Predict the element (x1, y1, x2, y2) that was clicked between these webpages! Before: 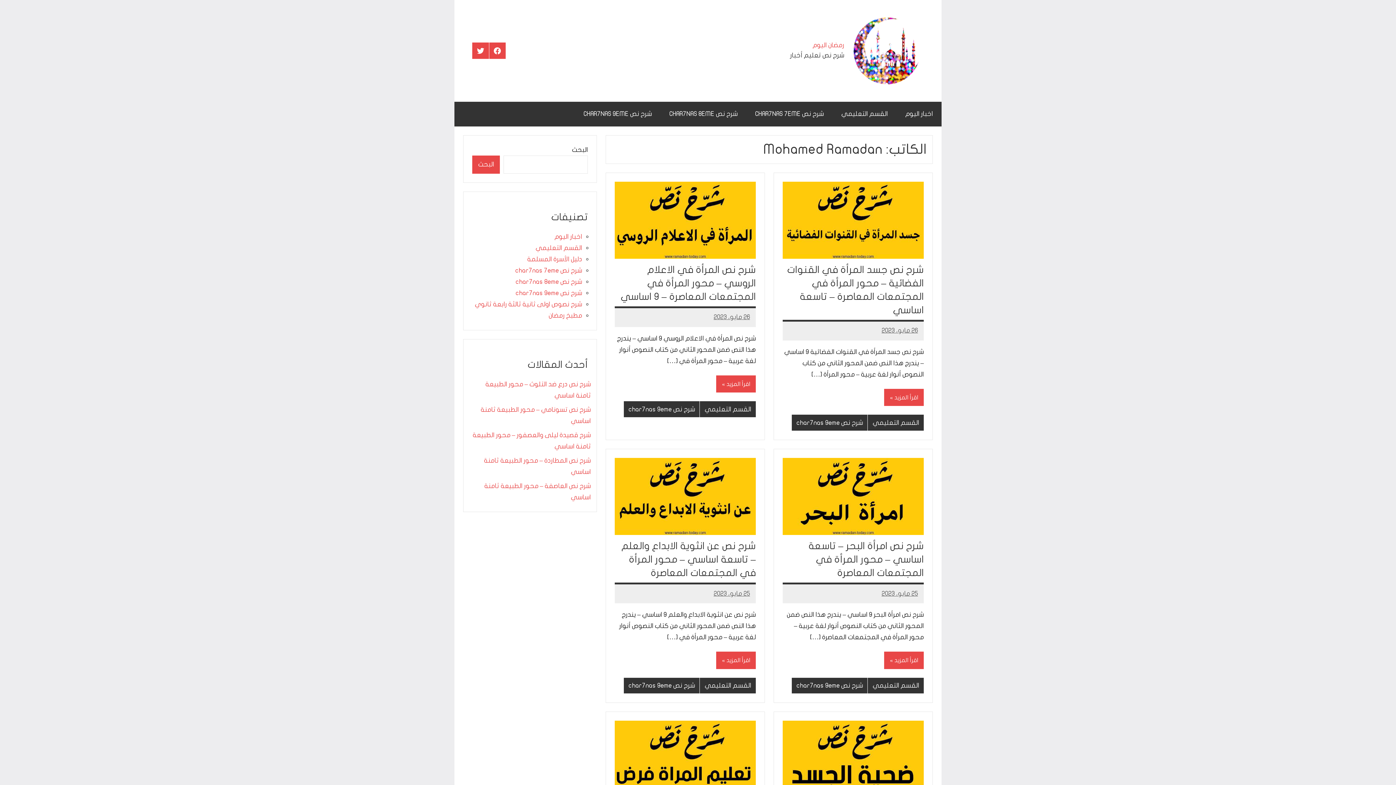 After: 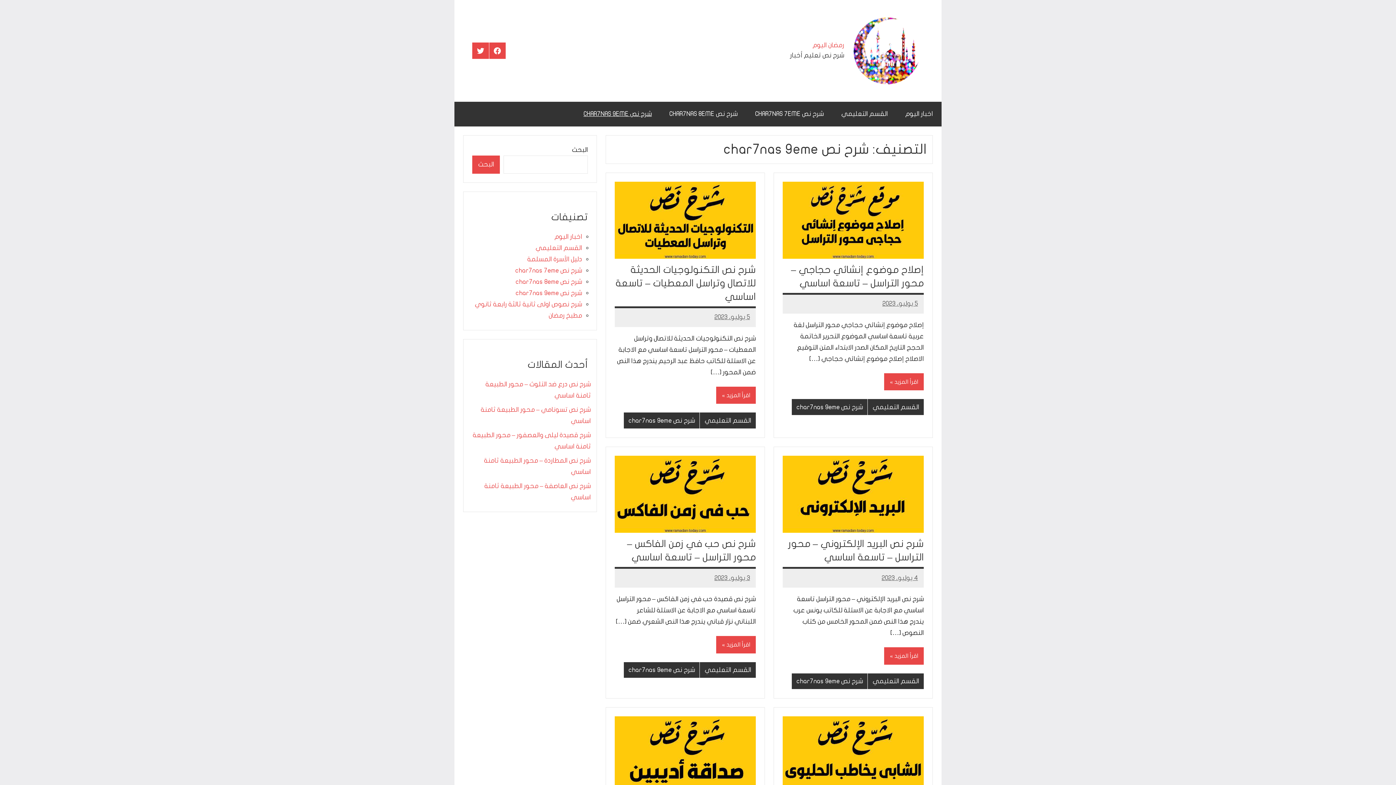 Action: bbox: (791, 678, 867, 693) label: شرح نص char7nas 9eme